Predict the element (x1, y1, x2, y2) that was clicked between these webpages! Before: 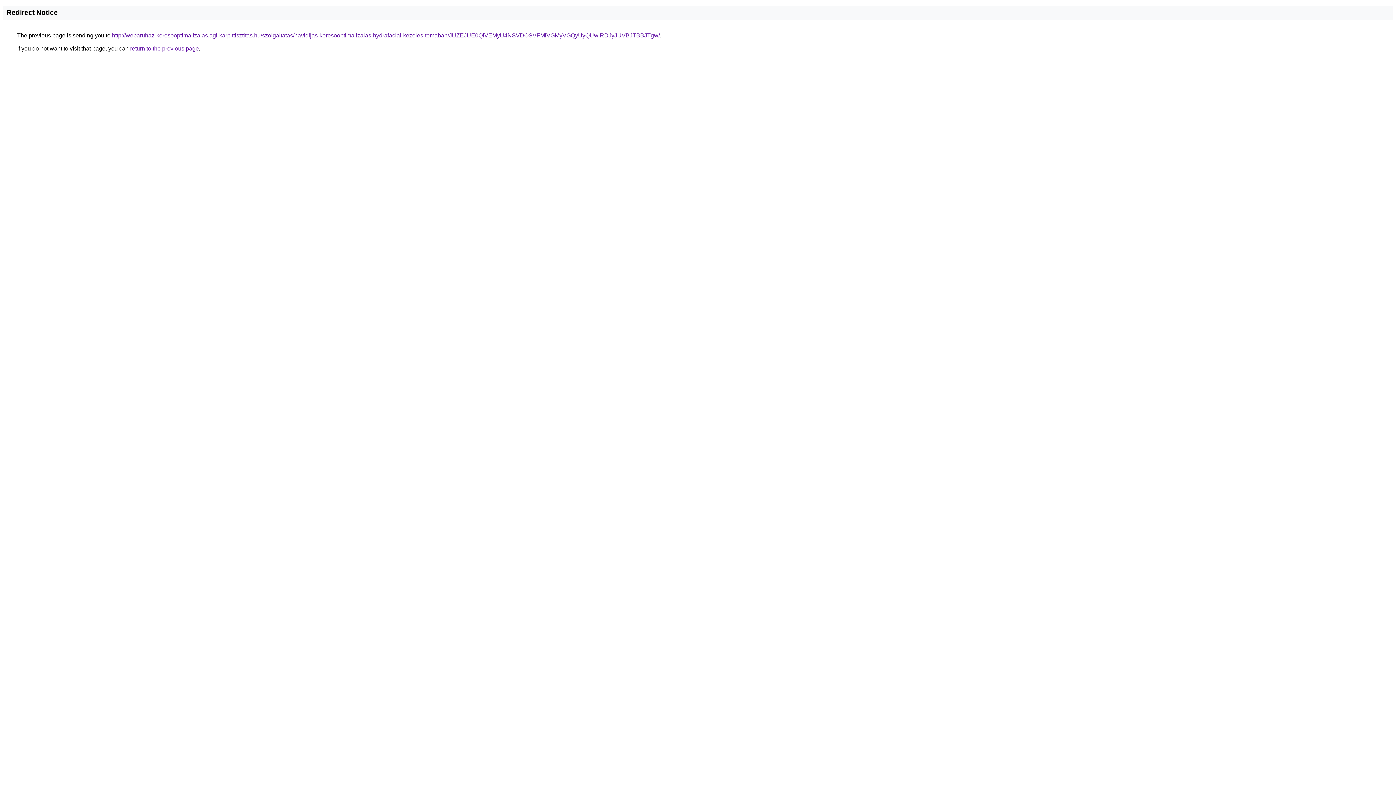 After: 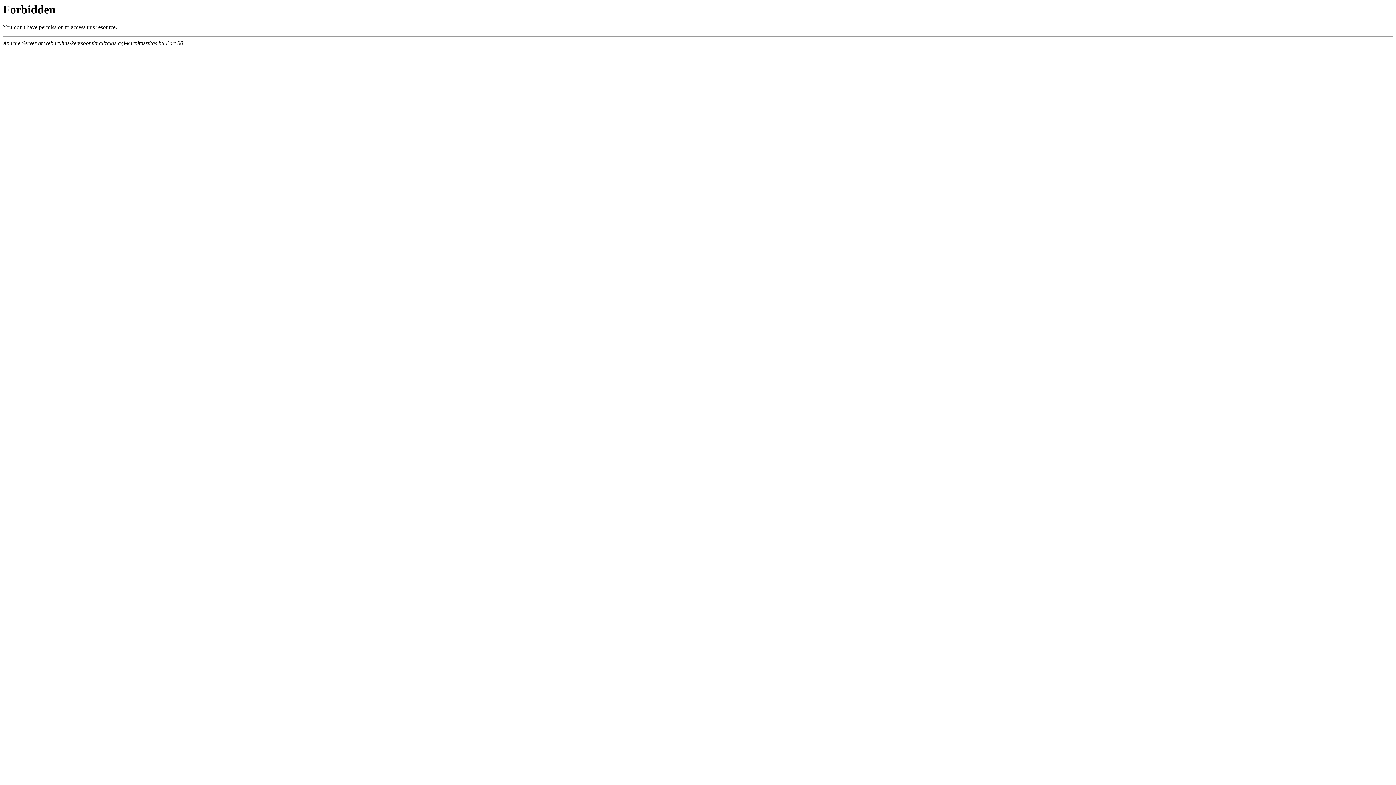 Action: label: http://webaruhaz-keresooptimalizalas.agi-karpittisztitas.hu/szolgaltatas/havidijas-keresooptimalizalas-hydrafacial-kezeles-temaban/JUZEJUE0QiVEMyU4NSVDOSVFMiVGMyVGQyUyQUwlRDJyJUVBJTBBJTgw/ bbox: (112, 32, 660, 38)